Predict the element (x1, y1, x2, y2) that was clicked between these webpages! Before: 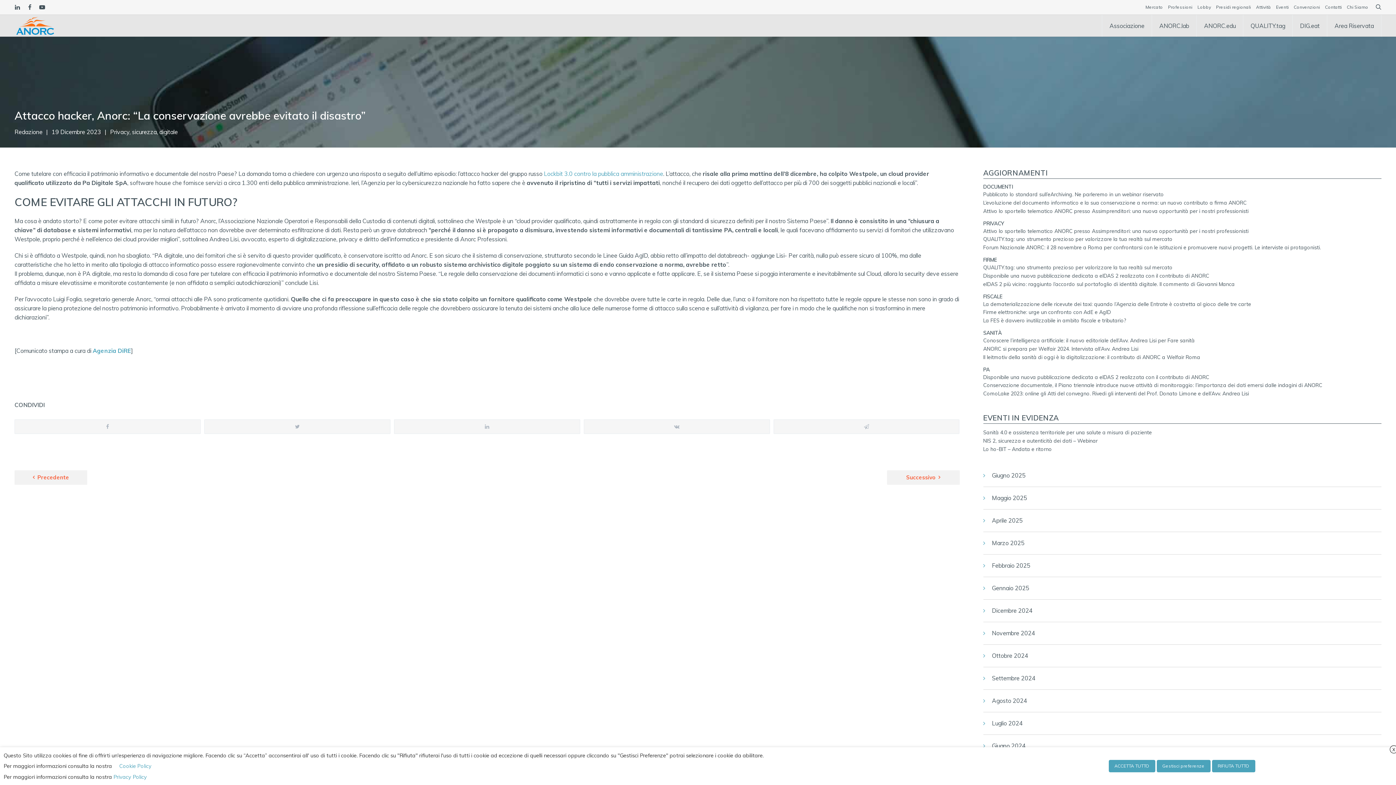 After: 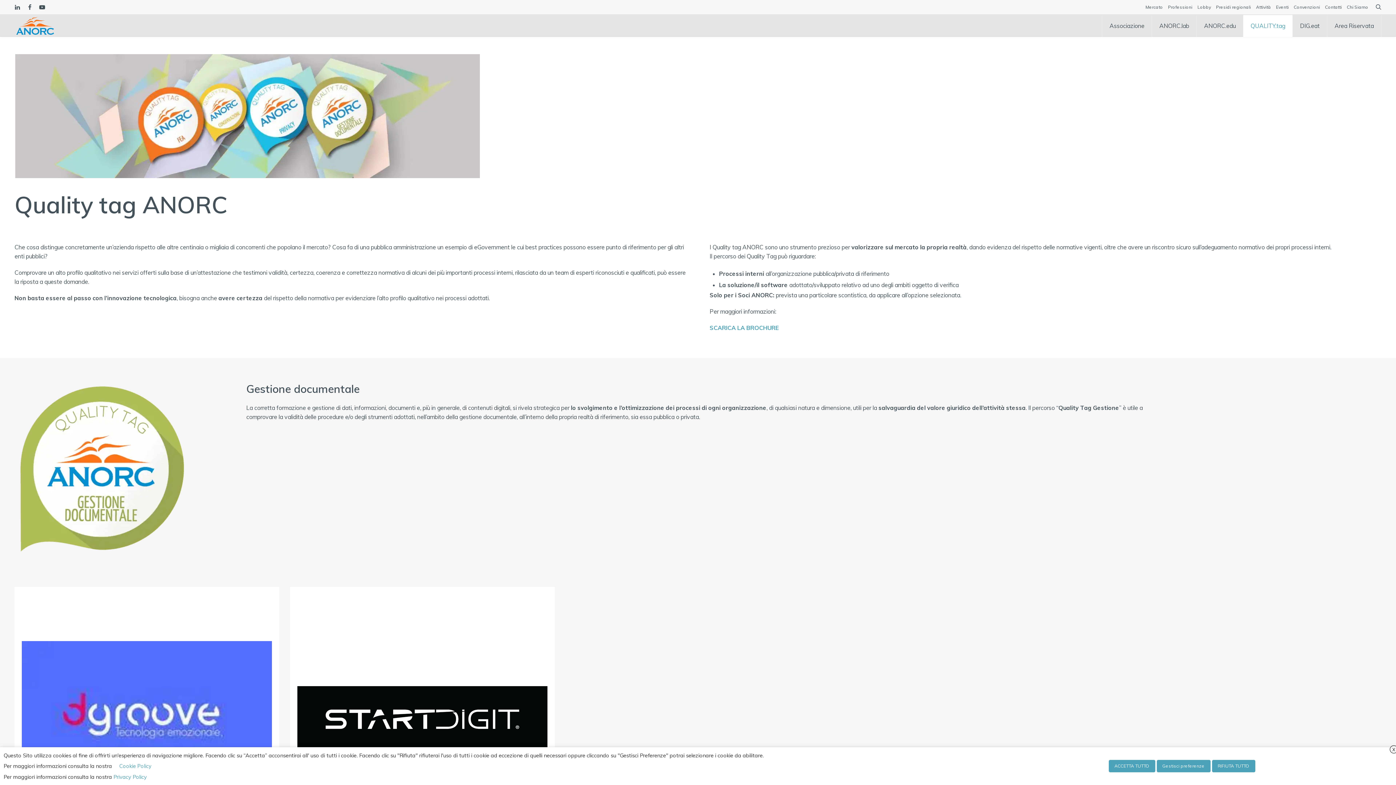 Action: label: QUALITY.tag bbox: (1243, 14, 1292, 36)